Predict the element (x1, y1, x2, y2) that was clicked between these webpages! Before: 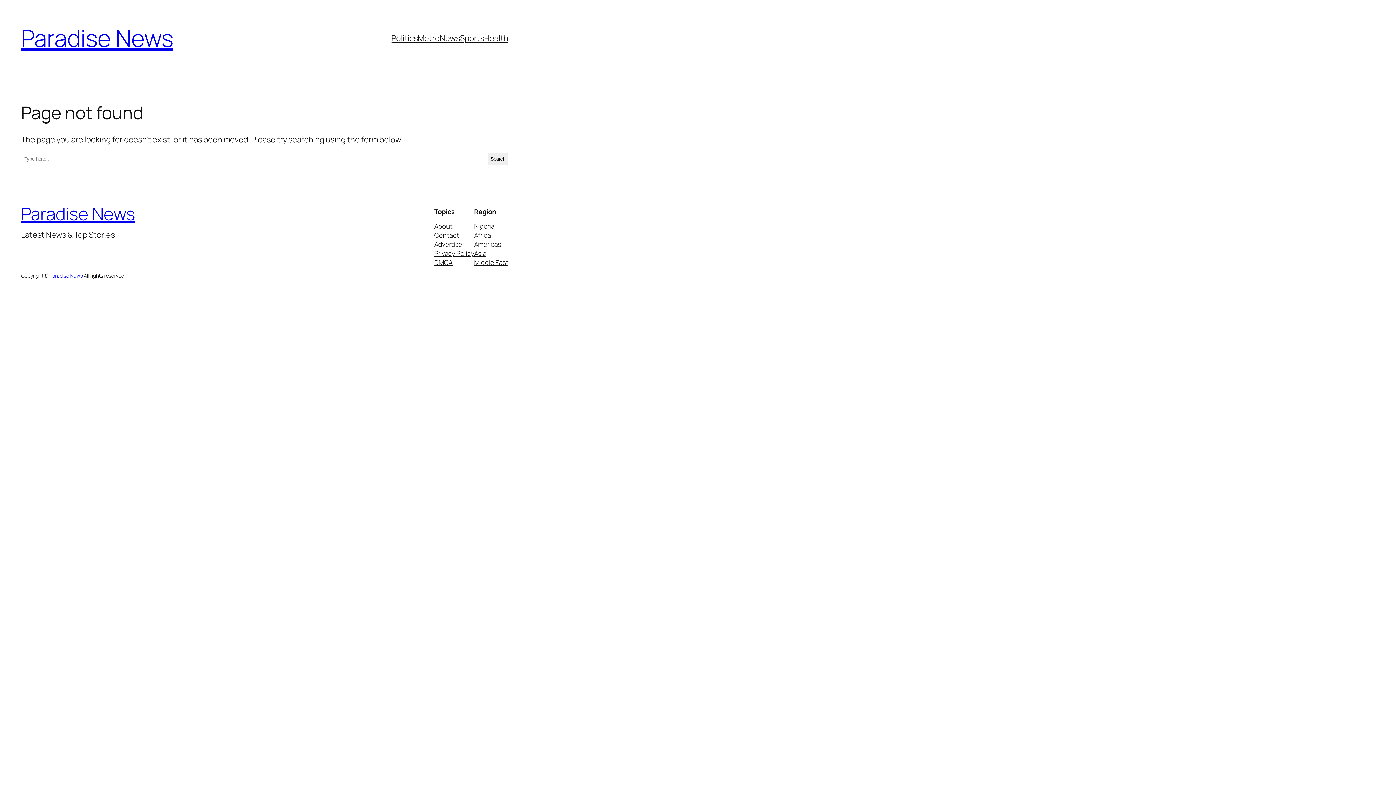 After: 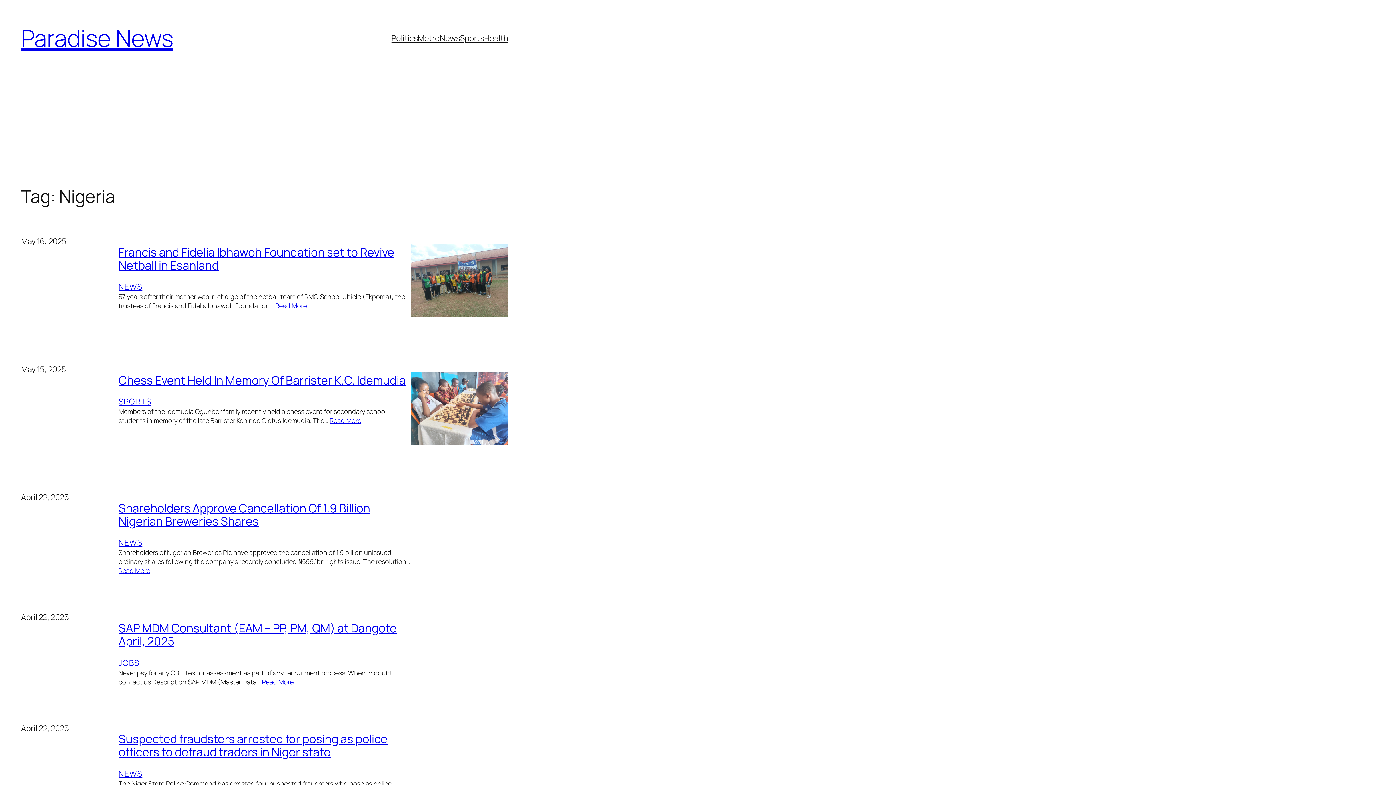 Action: label: Nigeria bbox: (474, 221, 494, 231)